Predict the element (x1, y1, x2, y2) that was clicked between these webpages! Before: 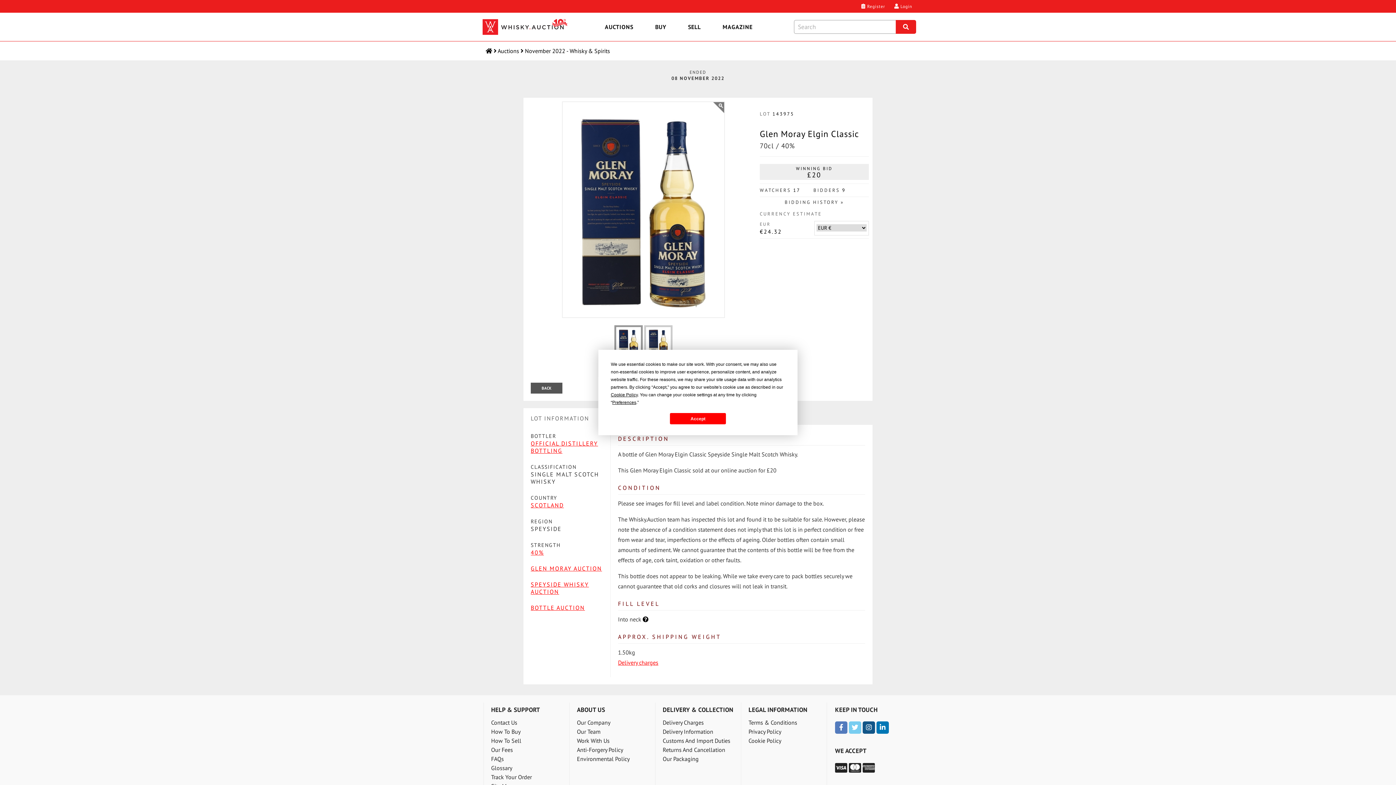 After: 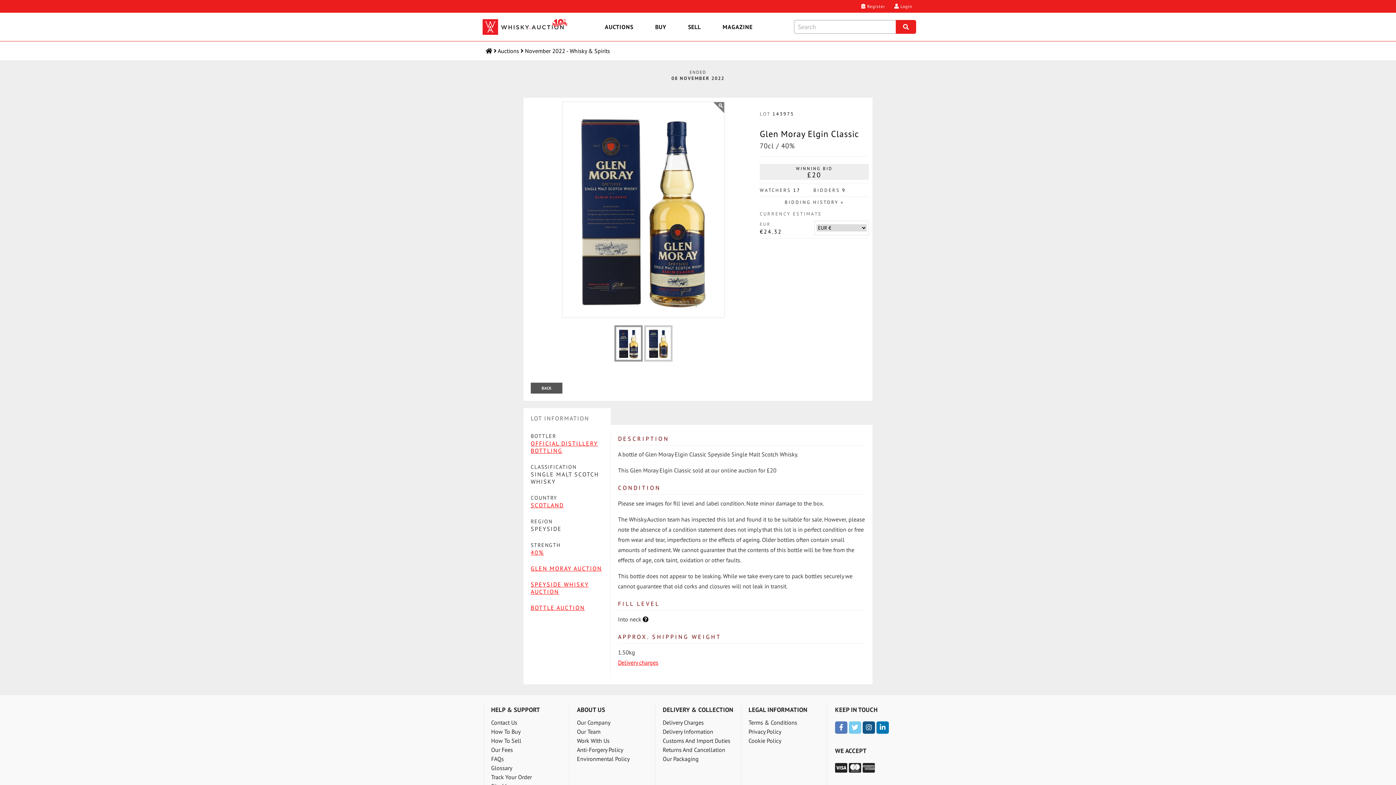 Action: label: Accept bbox: (670, 413, 726, 424)